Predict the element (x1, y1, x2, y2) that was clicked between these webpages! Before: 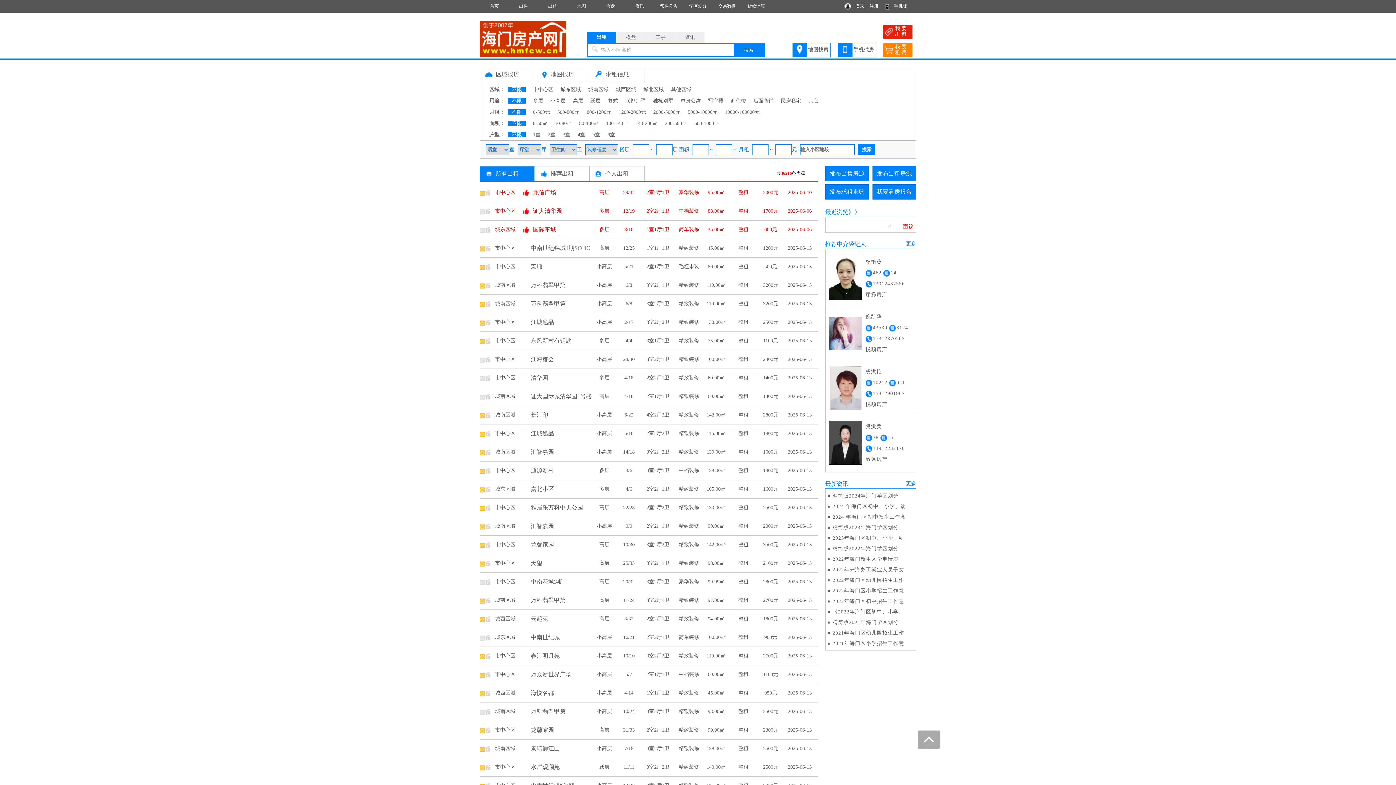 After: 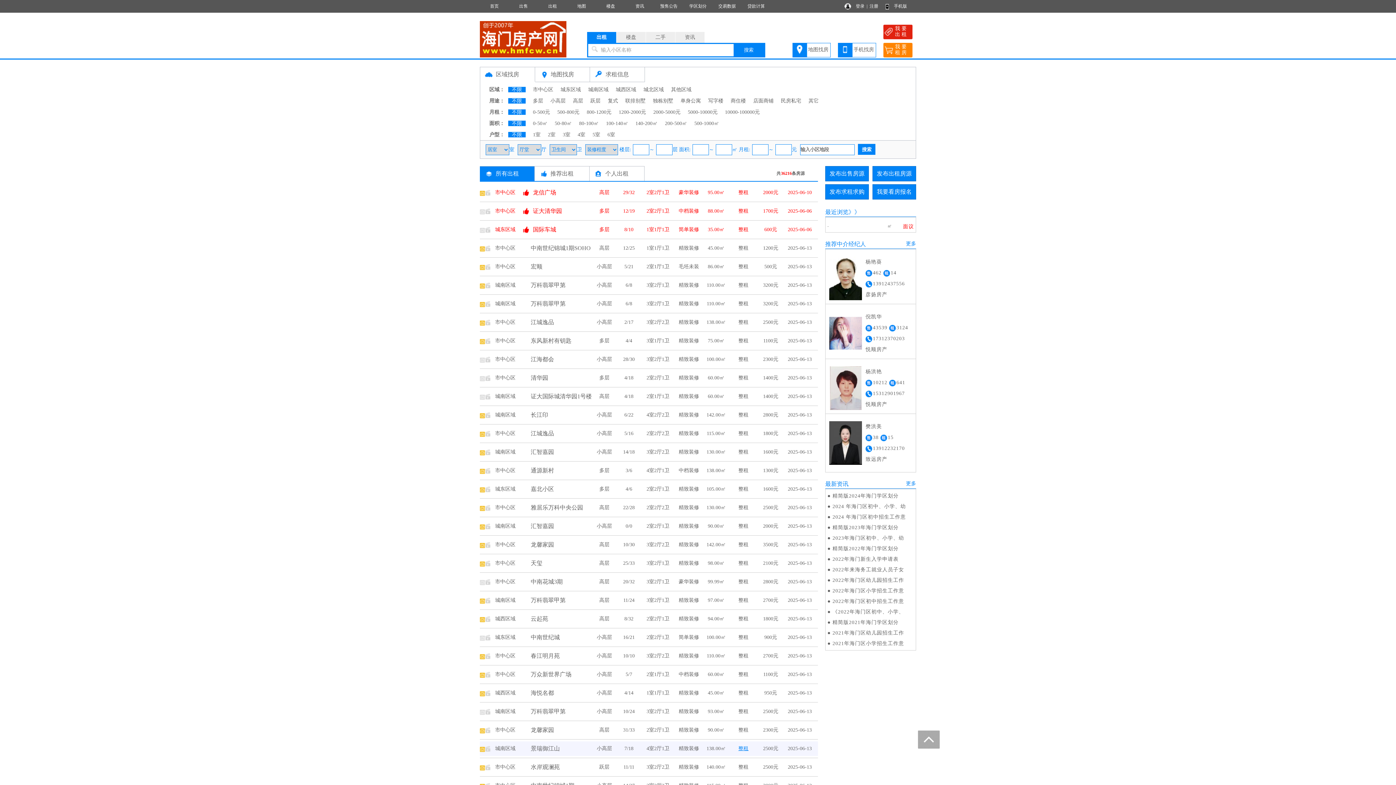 Action: bbox: (738, 746, 748, 751) label: 整租